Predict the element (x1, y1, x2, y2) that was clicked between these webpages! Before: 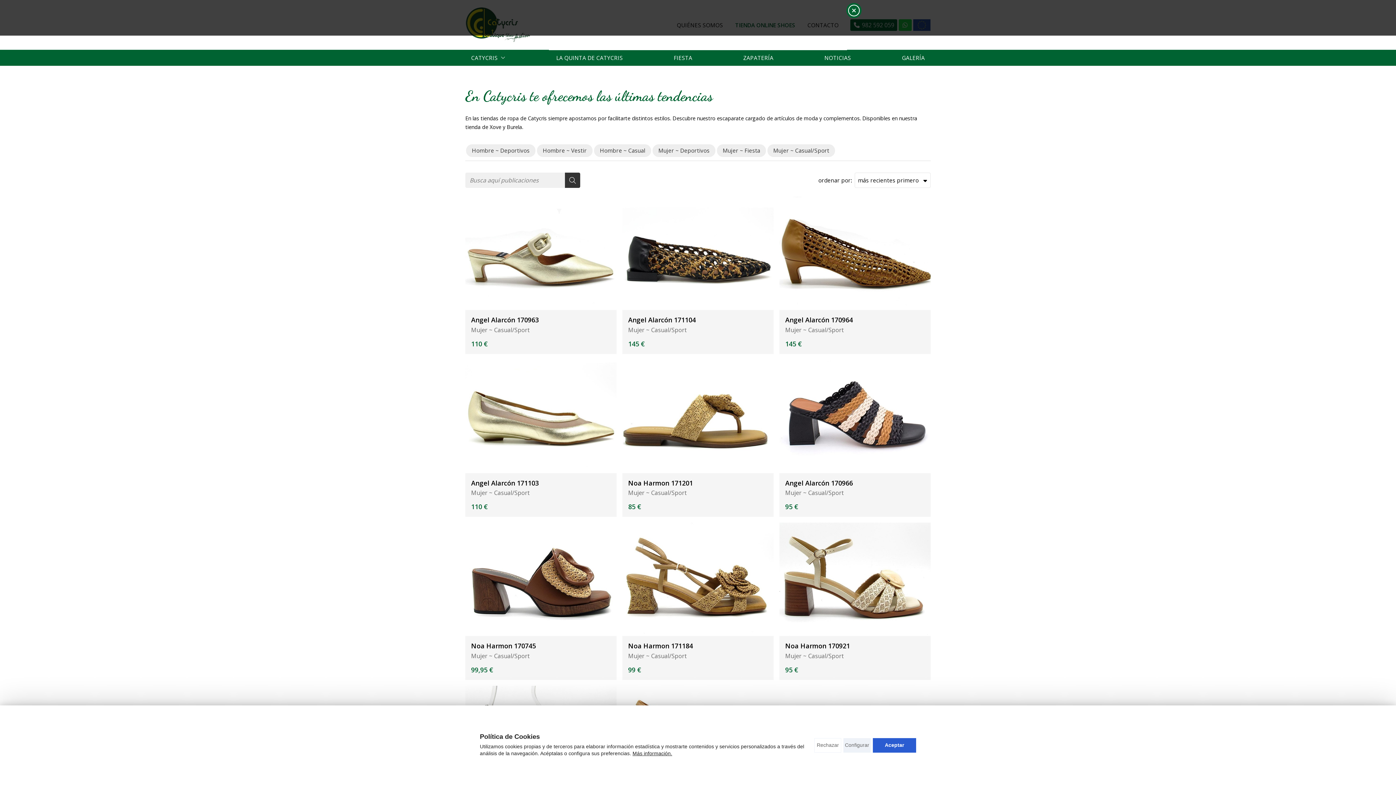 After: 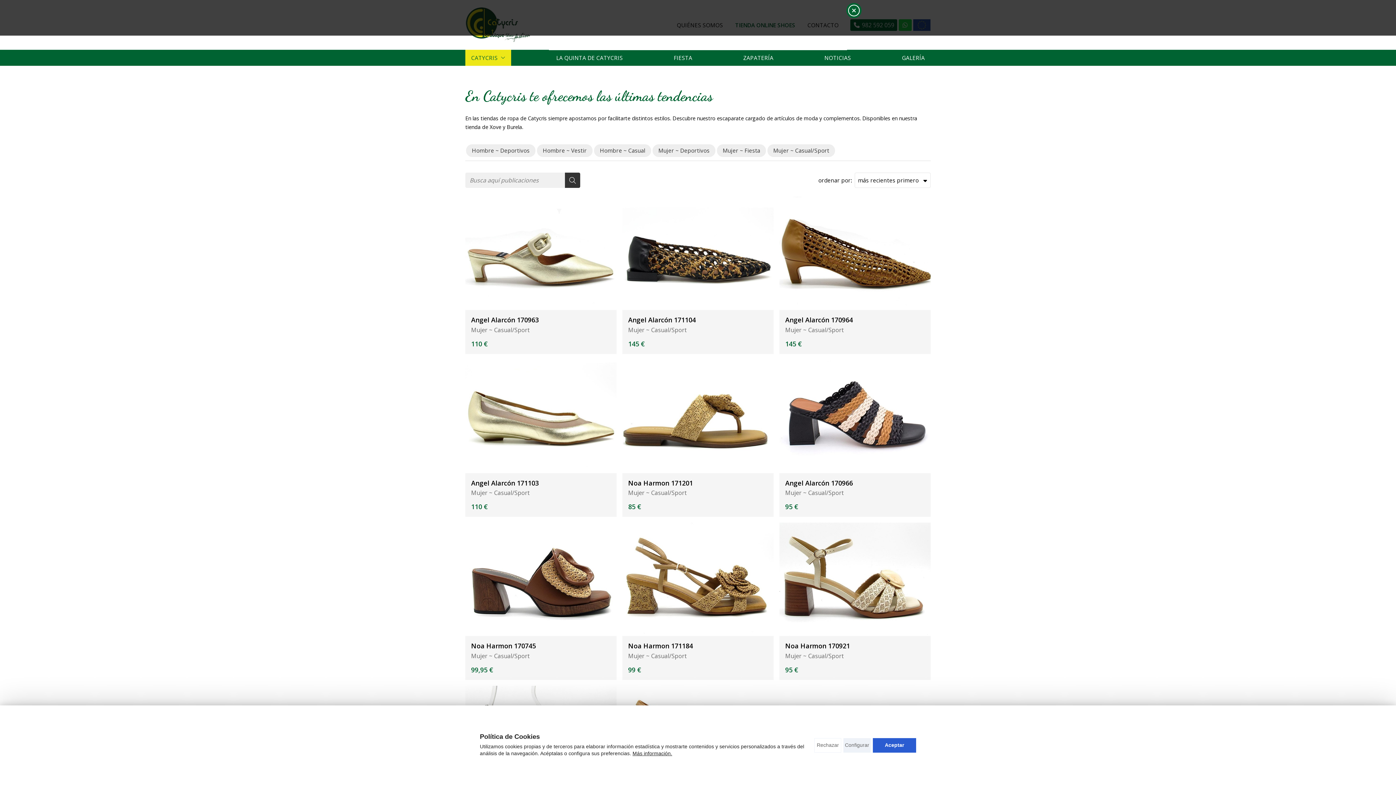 Action: label: CATYCRIS bbox: (465, 49, 511, 65)